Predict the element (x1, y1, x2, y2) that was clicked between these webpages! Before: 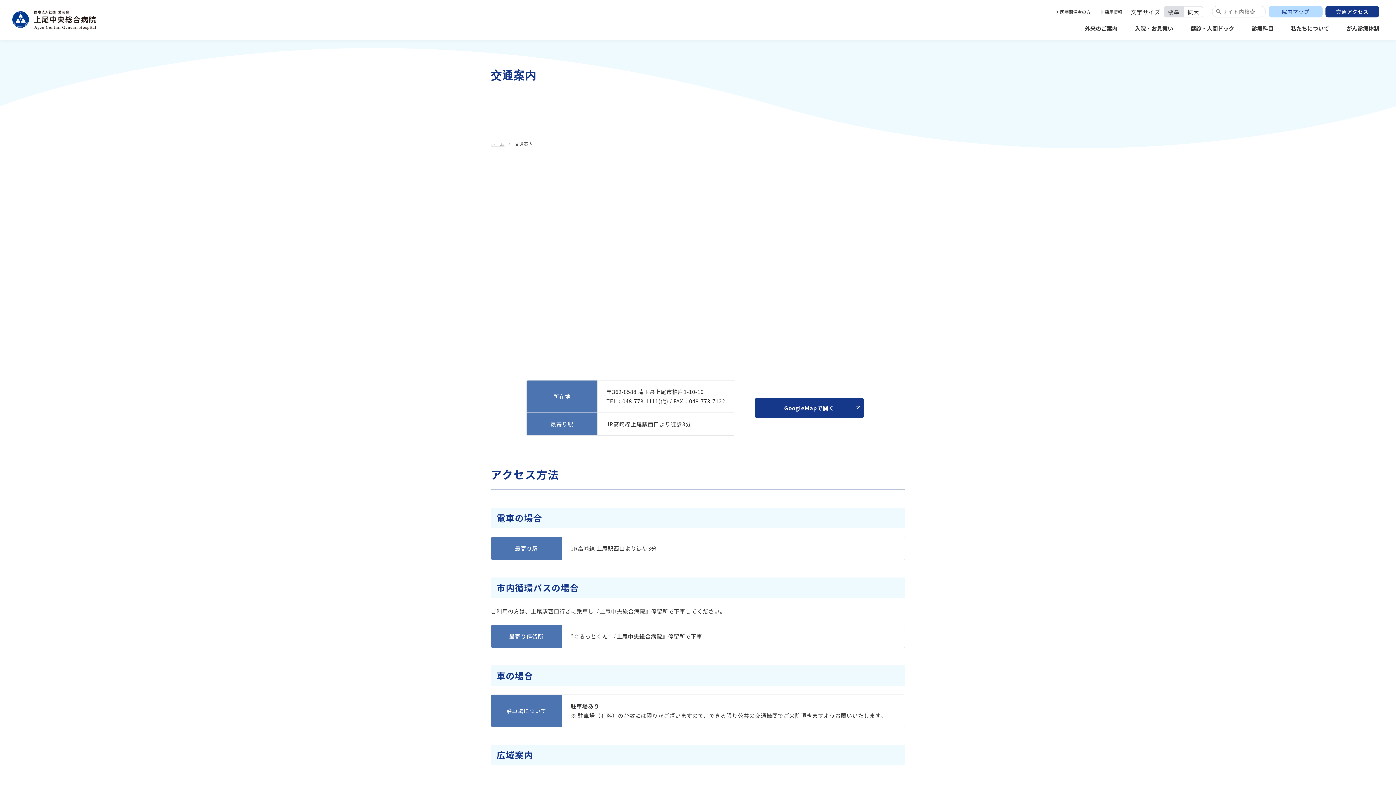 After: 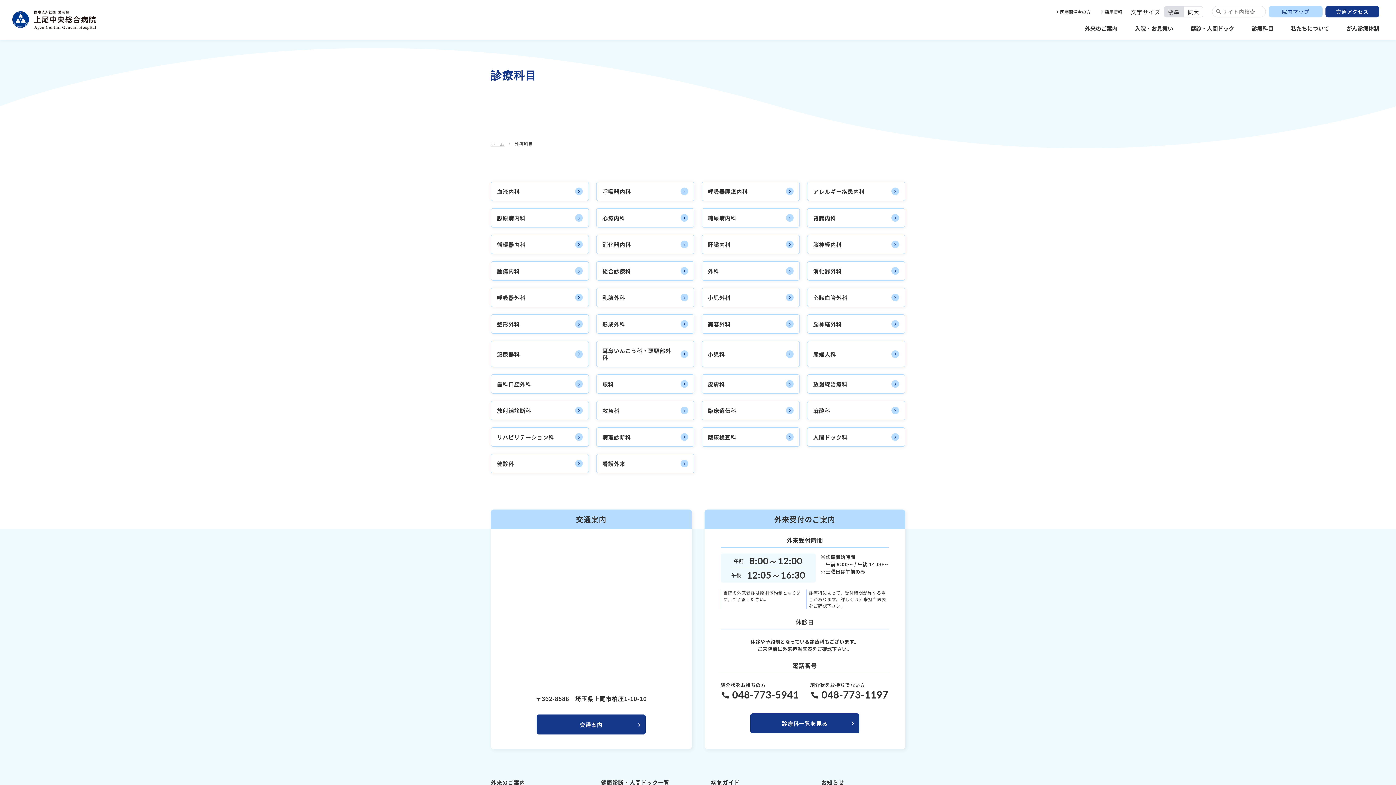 Action: label: 診療科目 bbox: (1252, 24, 1273, 39)